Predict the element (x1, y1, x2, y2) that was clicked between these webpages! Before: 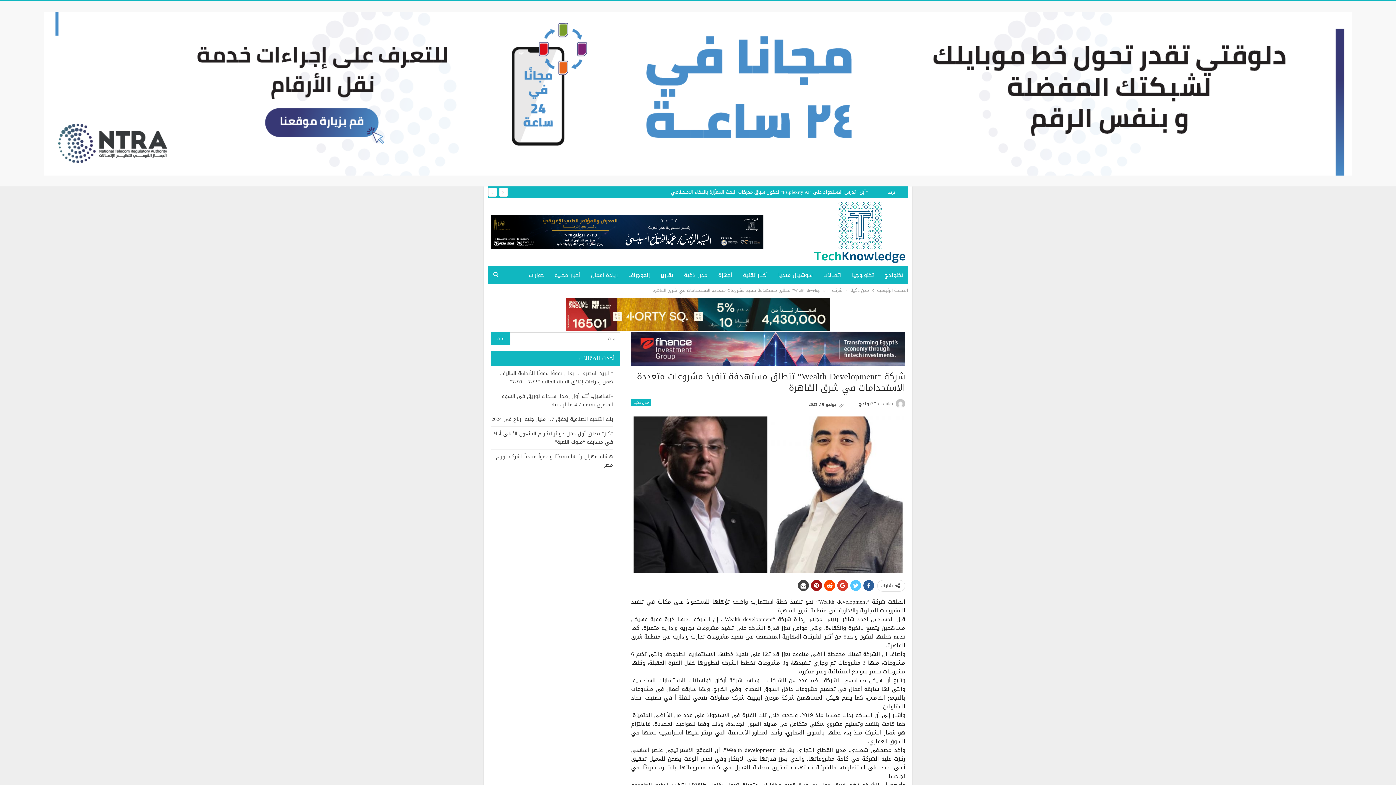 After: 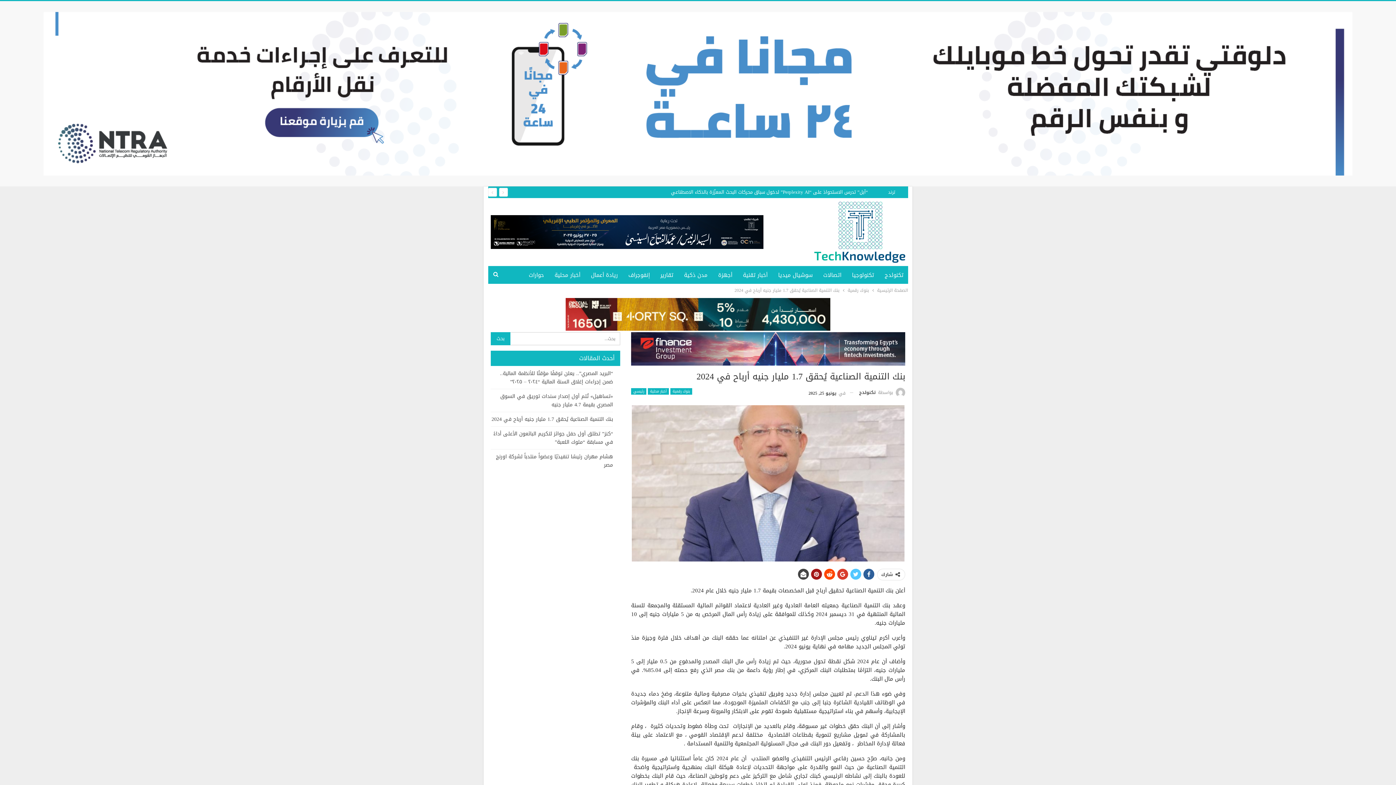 Action: bbox: (491, 414, 613, 424) label: بنك التنمية الصناعية يُحقق 1.7 مليار جنيه أرباح في 2024